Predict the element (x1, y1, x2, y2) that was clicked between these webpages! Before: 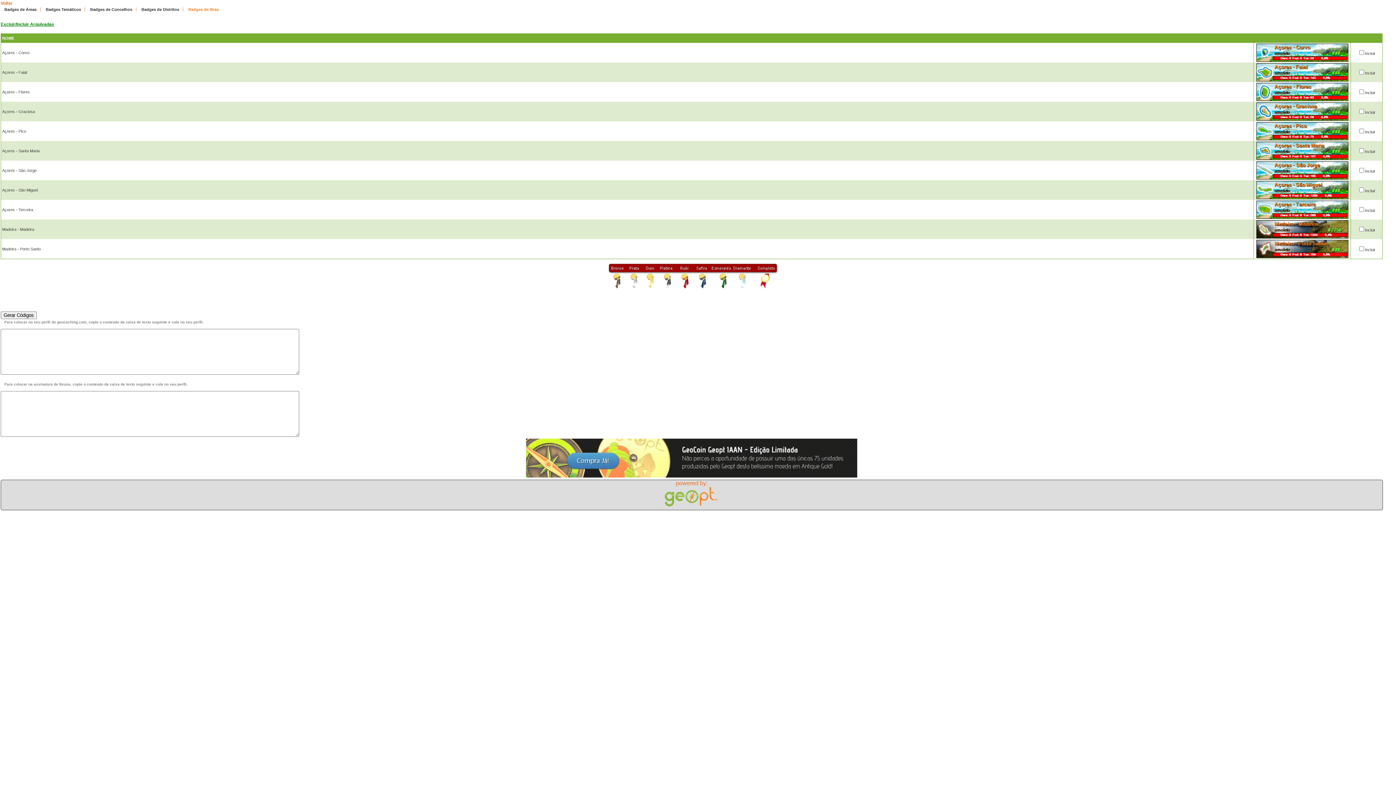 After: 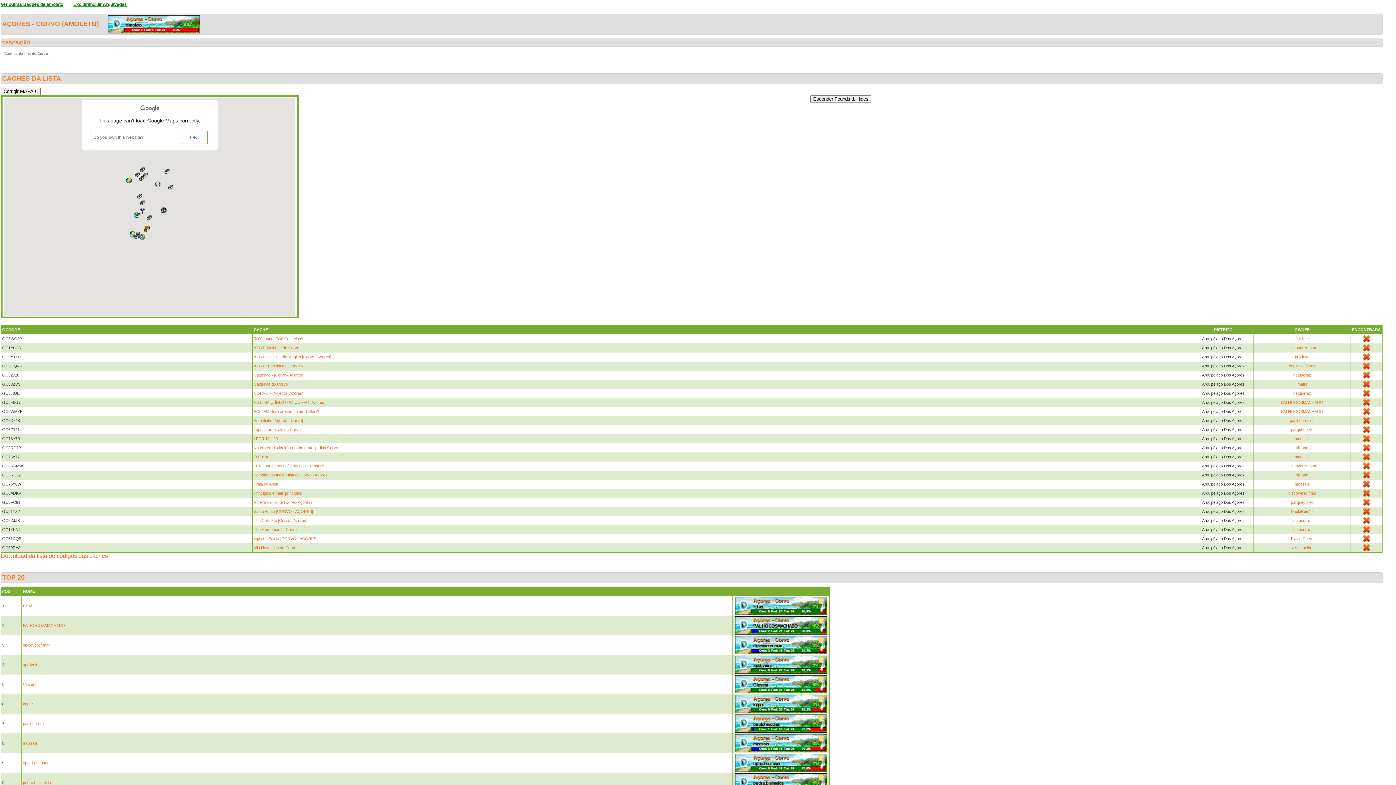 Action: bbox: (1256, 58, 1348, 62)